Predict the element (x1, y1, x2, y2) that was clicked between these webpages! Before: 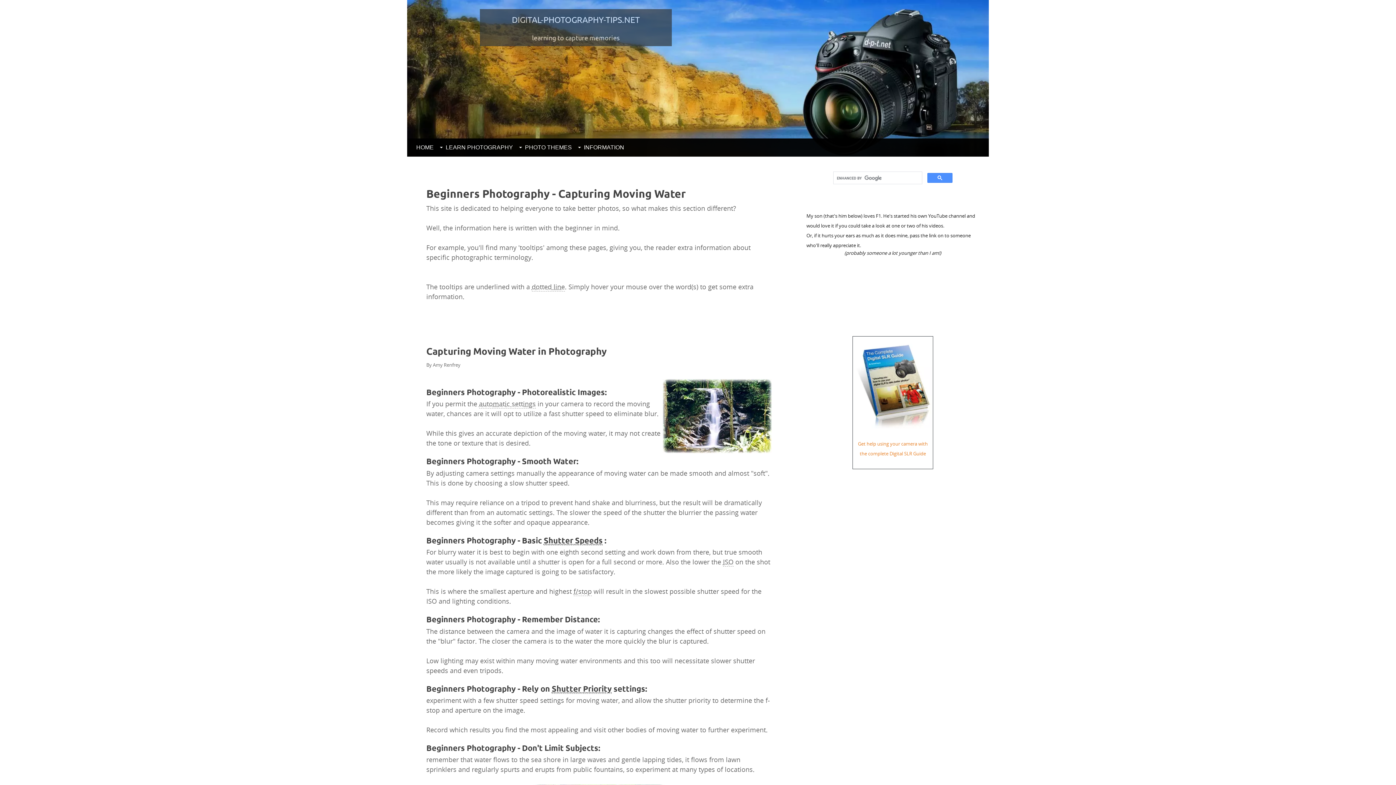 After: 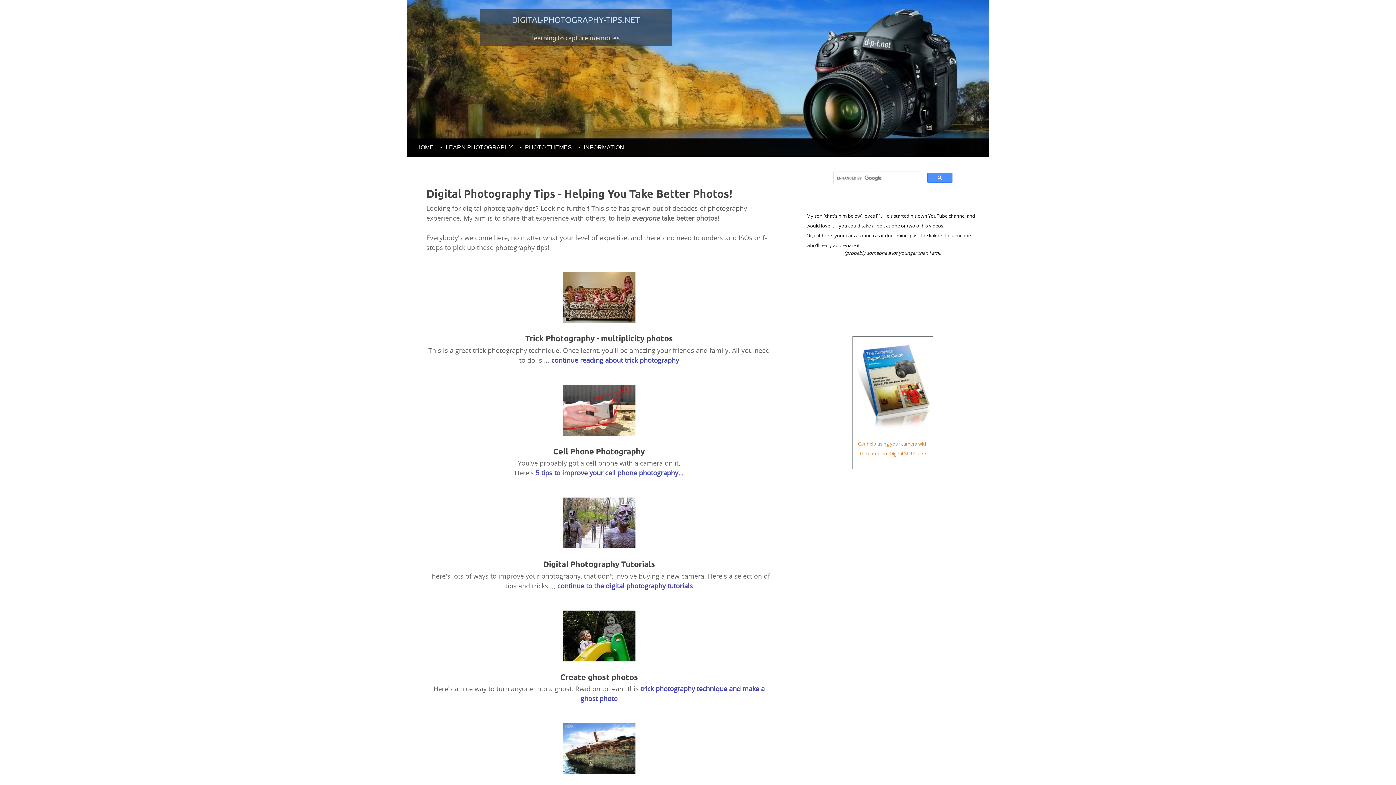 Action: label: HOME bbox: (407, 140, 436, 154)